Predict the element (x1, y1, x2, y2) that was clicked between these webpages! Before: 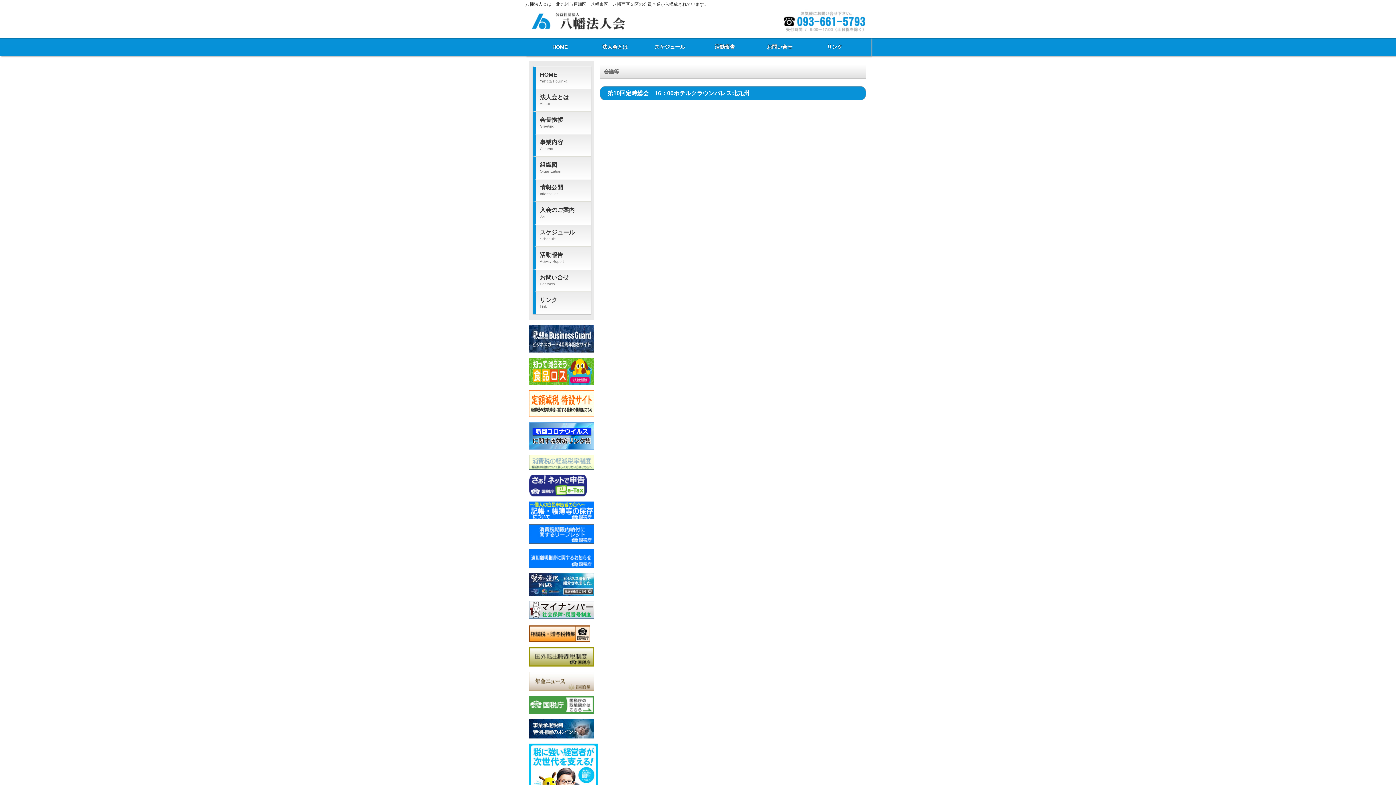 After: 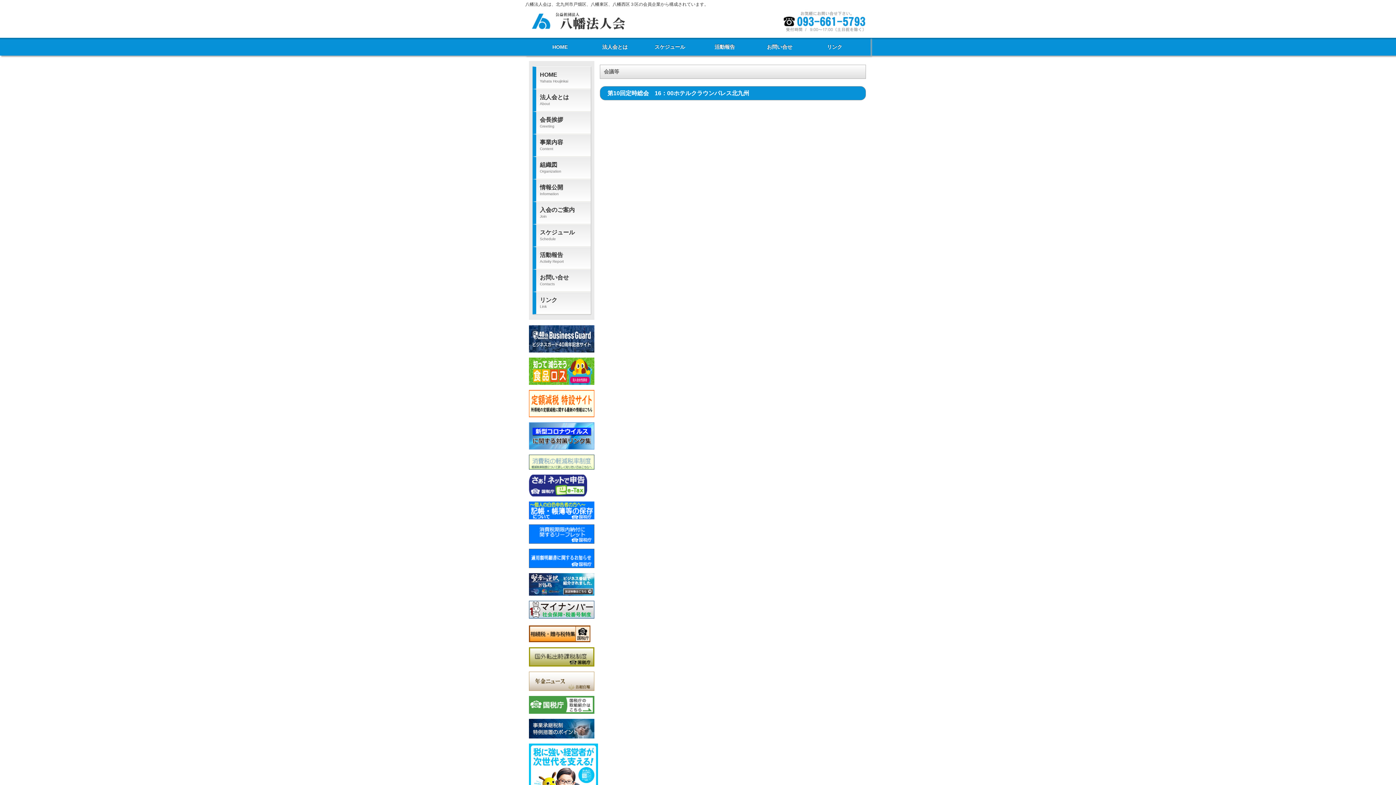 Action: bbox: (529, 733, 594, 738)